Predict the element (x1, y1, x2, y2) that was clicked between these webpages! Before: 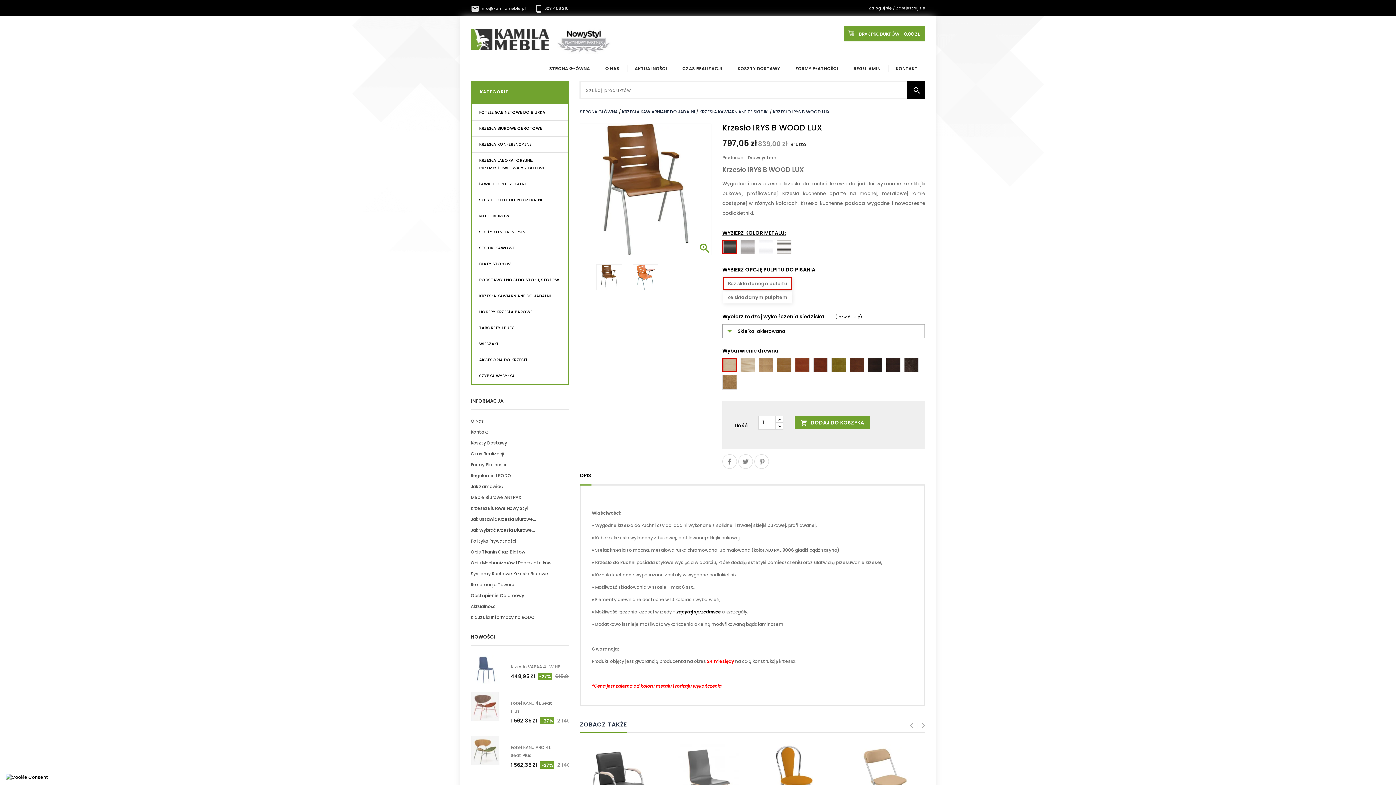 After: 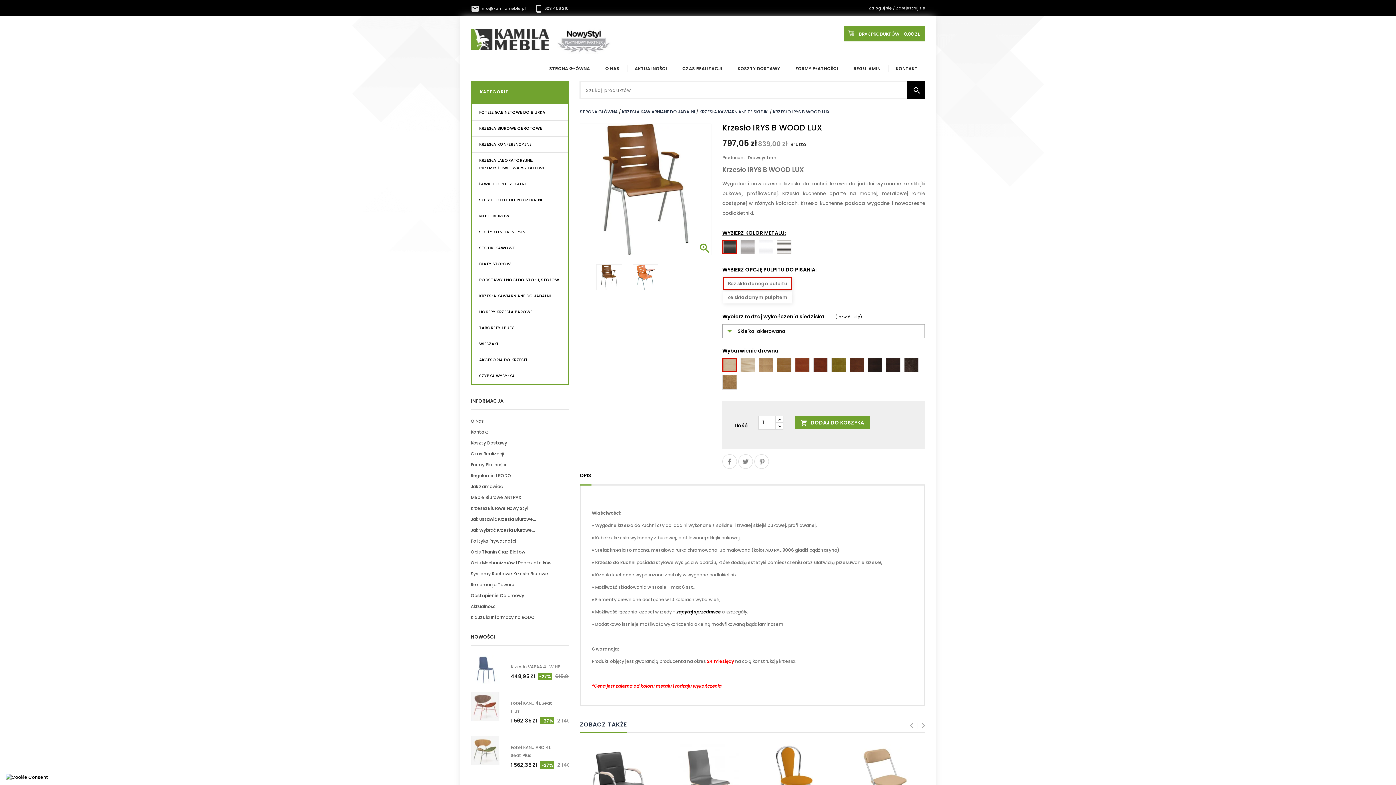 Action: label: KRZESŁO IRYS B WOOD LUX bbox: (773, 108, 829, 114)